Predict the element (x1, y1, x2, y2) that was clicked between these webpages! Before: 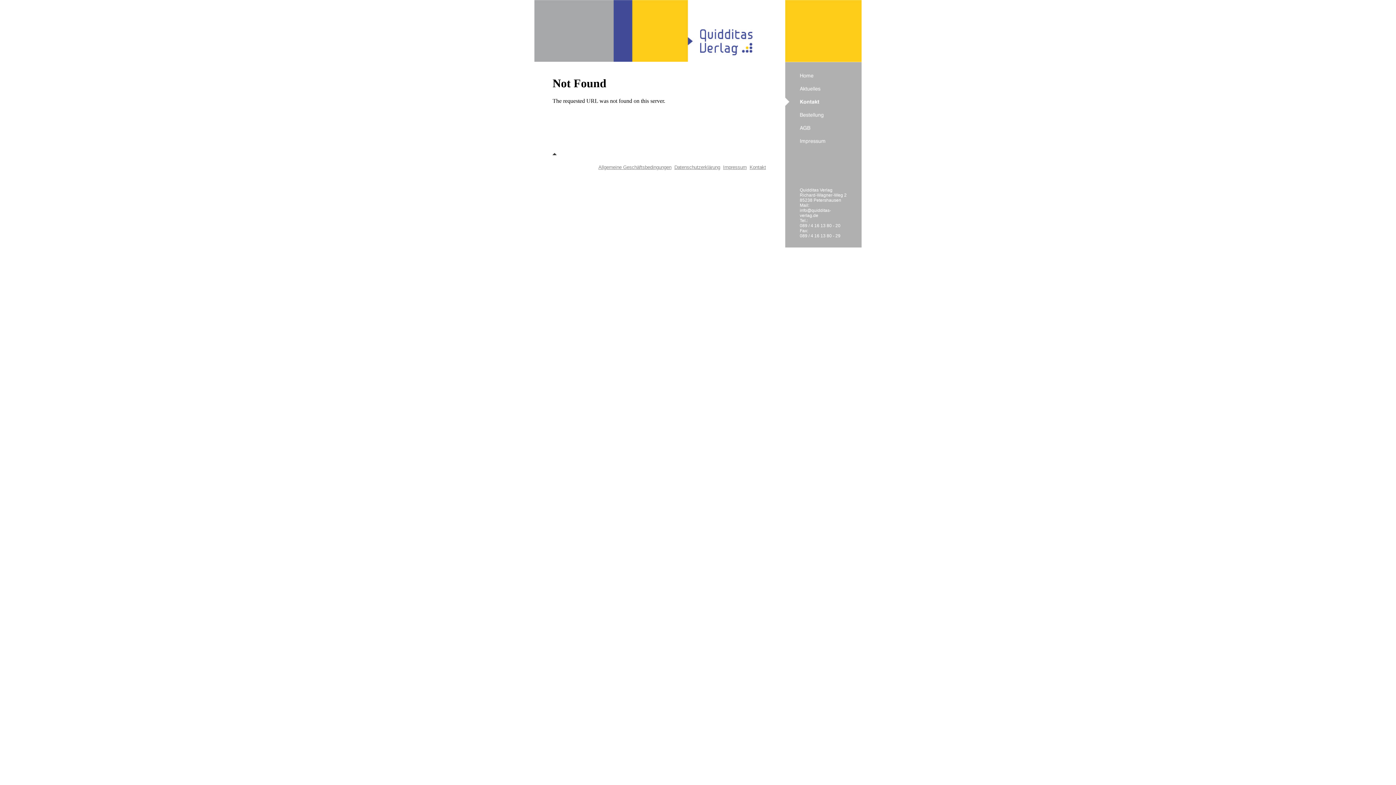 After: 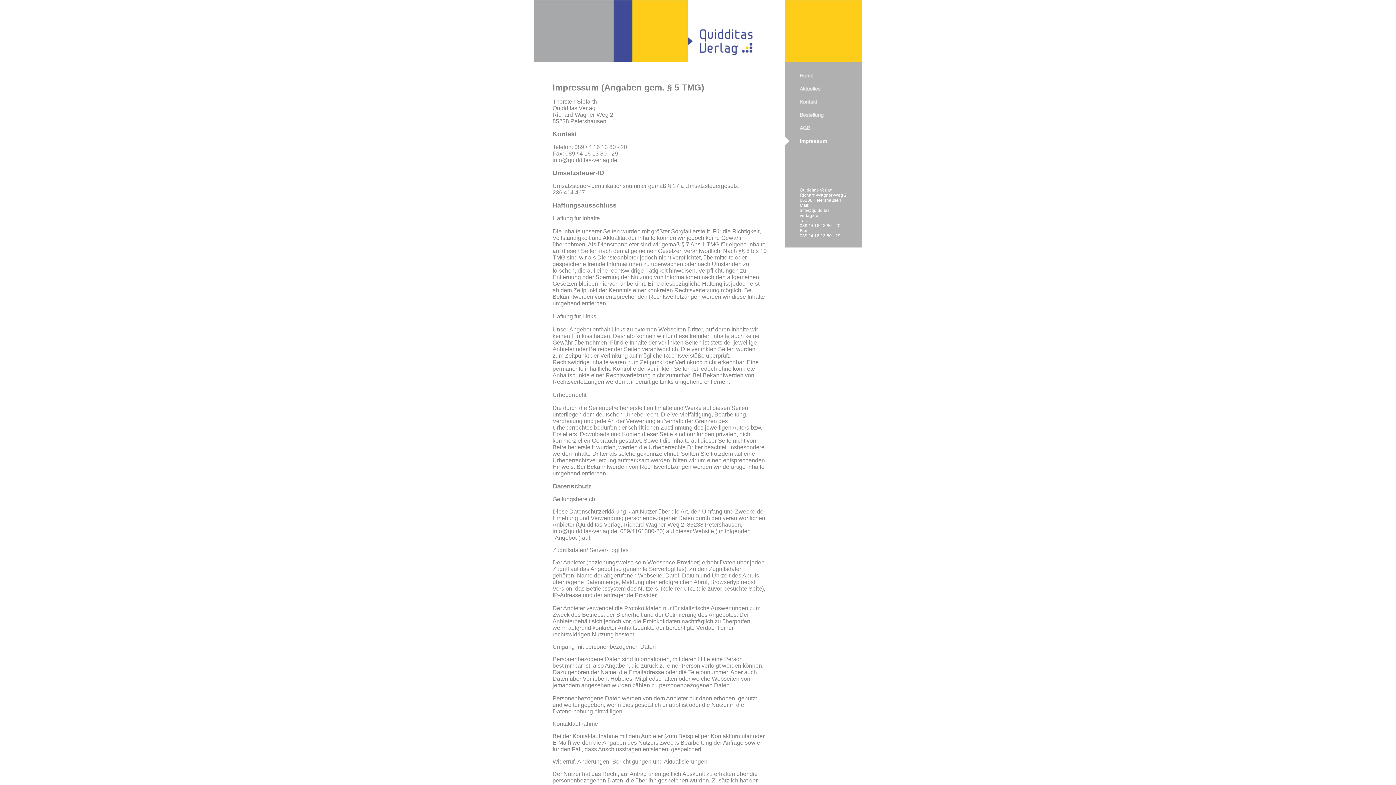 Action: label: Impressum bbox: (723, 164, 746, 170)